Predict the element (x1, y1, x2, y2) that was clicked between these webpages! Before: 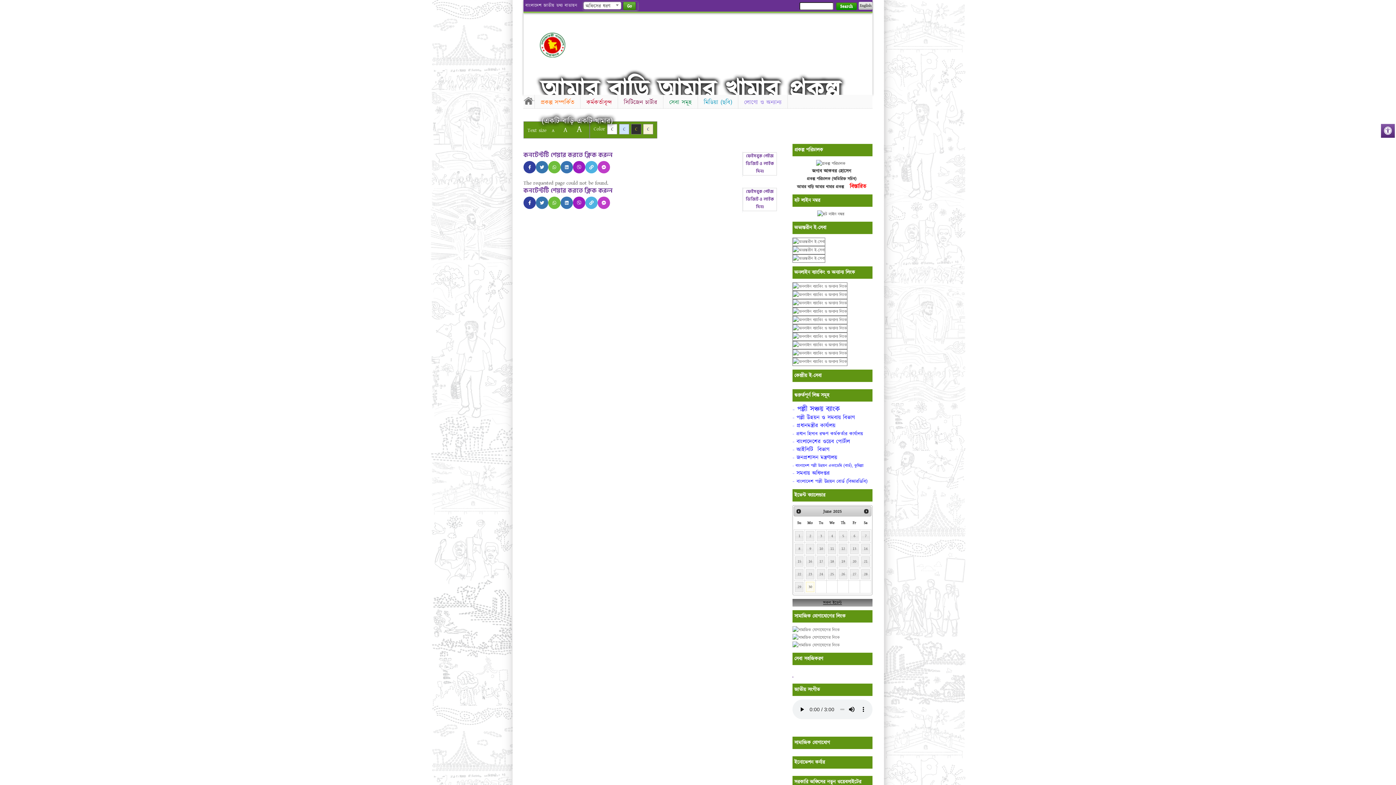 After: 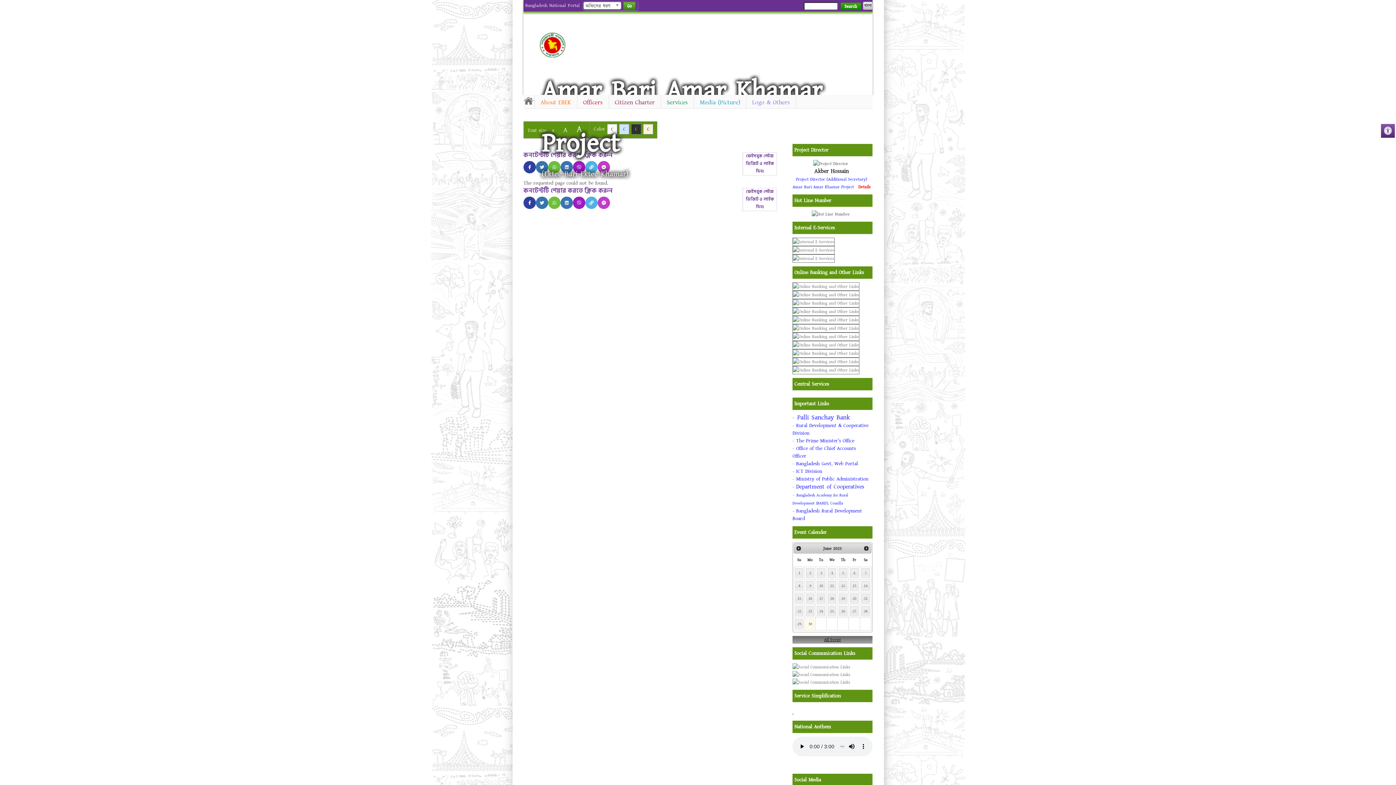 Action: label: English bbox: (858, 1, 872, 9)